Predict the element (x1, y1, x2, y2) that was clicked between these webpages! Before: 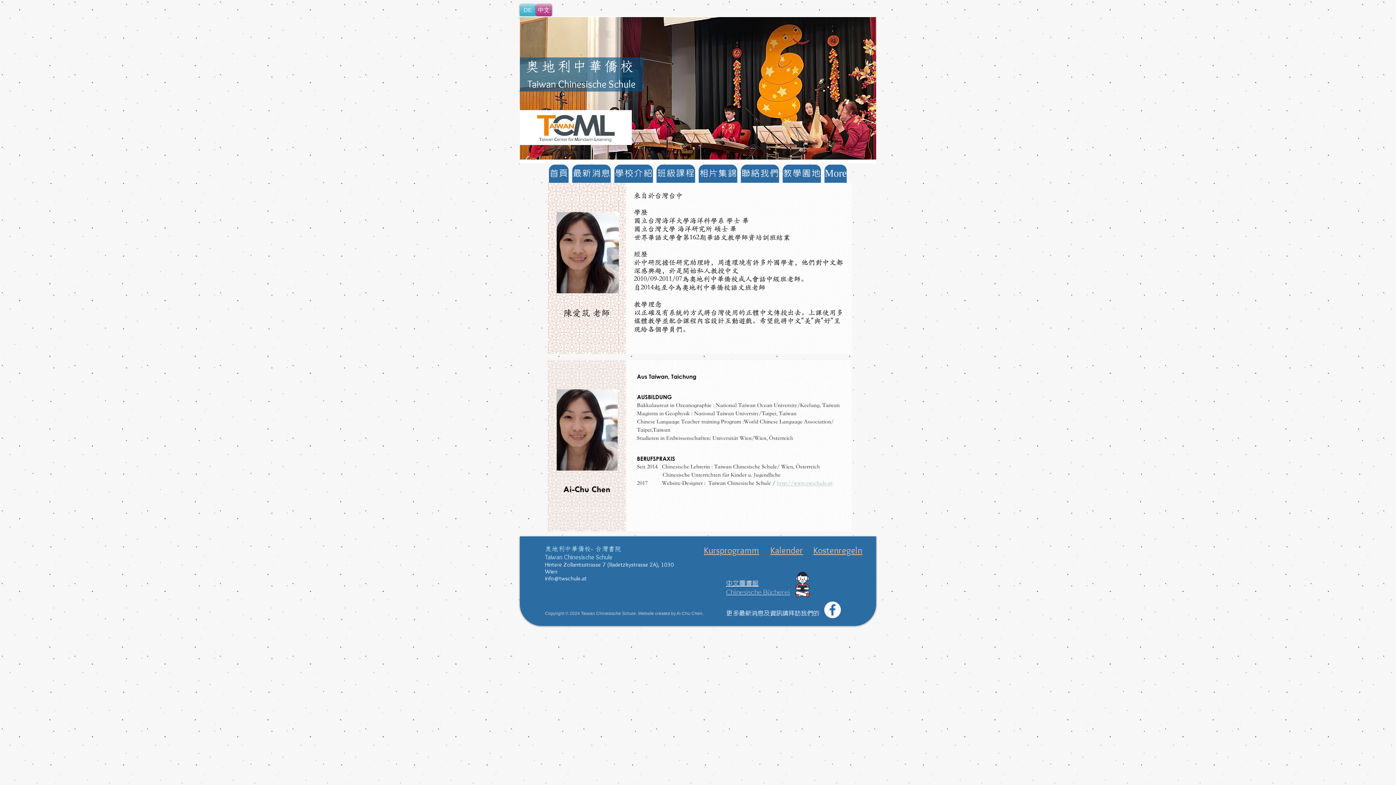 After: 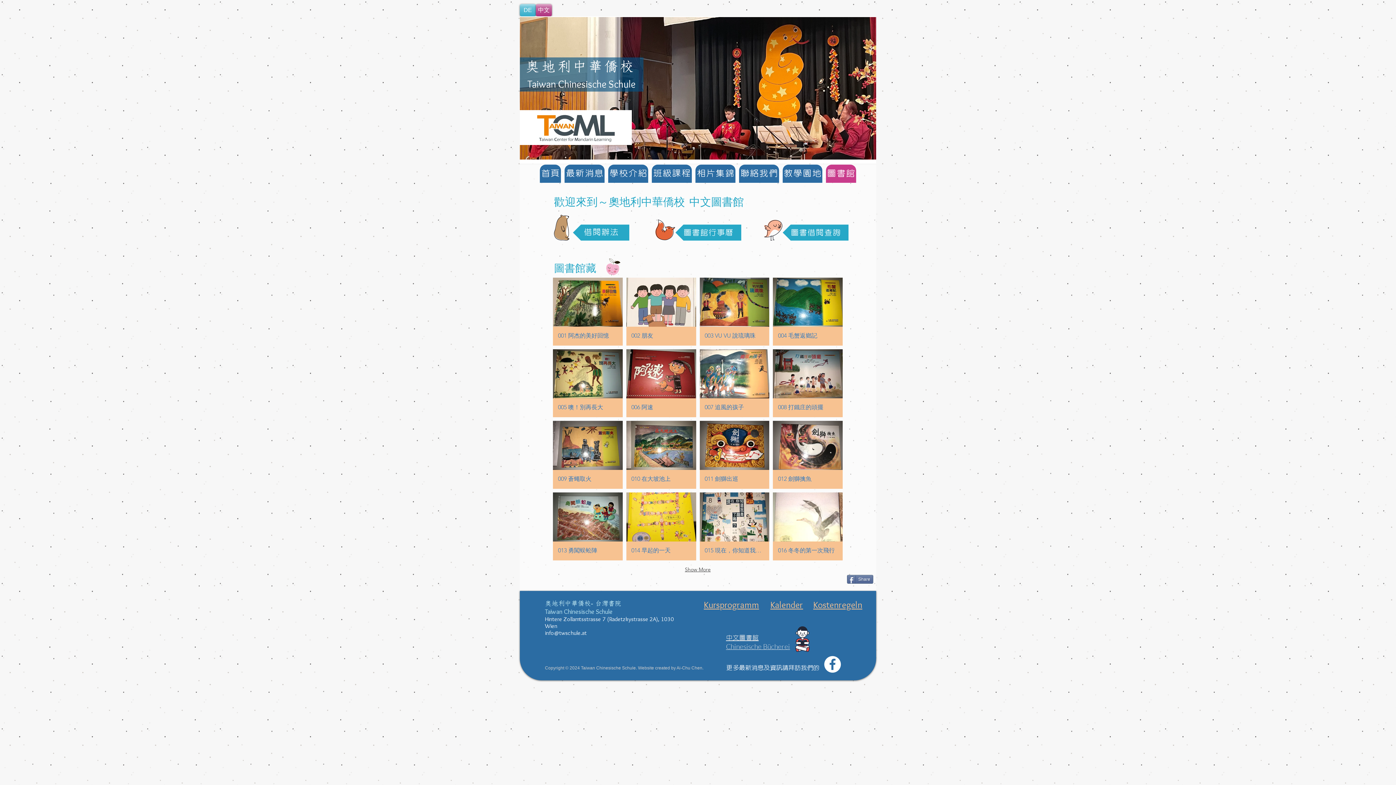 Action: bbox: (795, 572, 809, 597)